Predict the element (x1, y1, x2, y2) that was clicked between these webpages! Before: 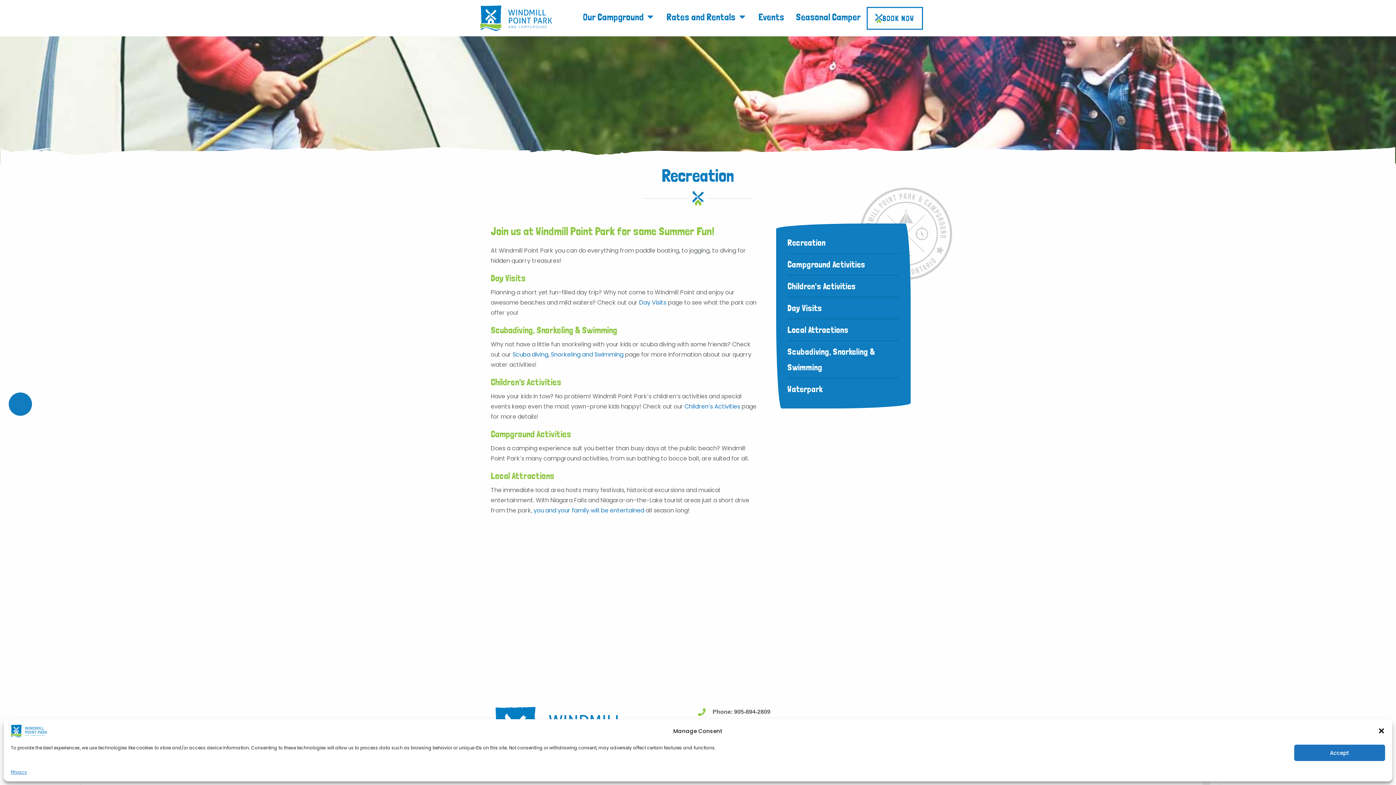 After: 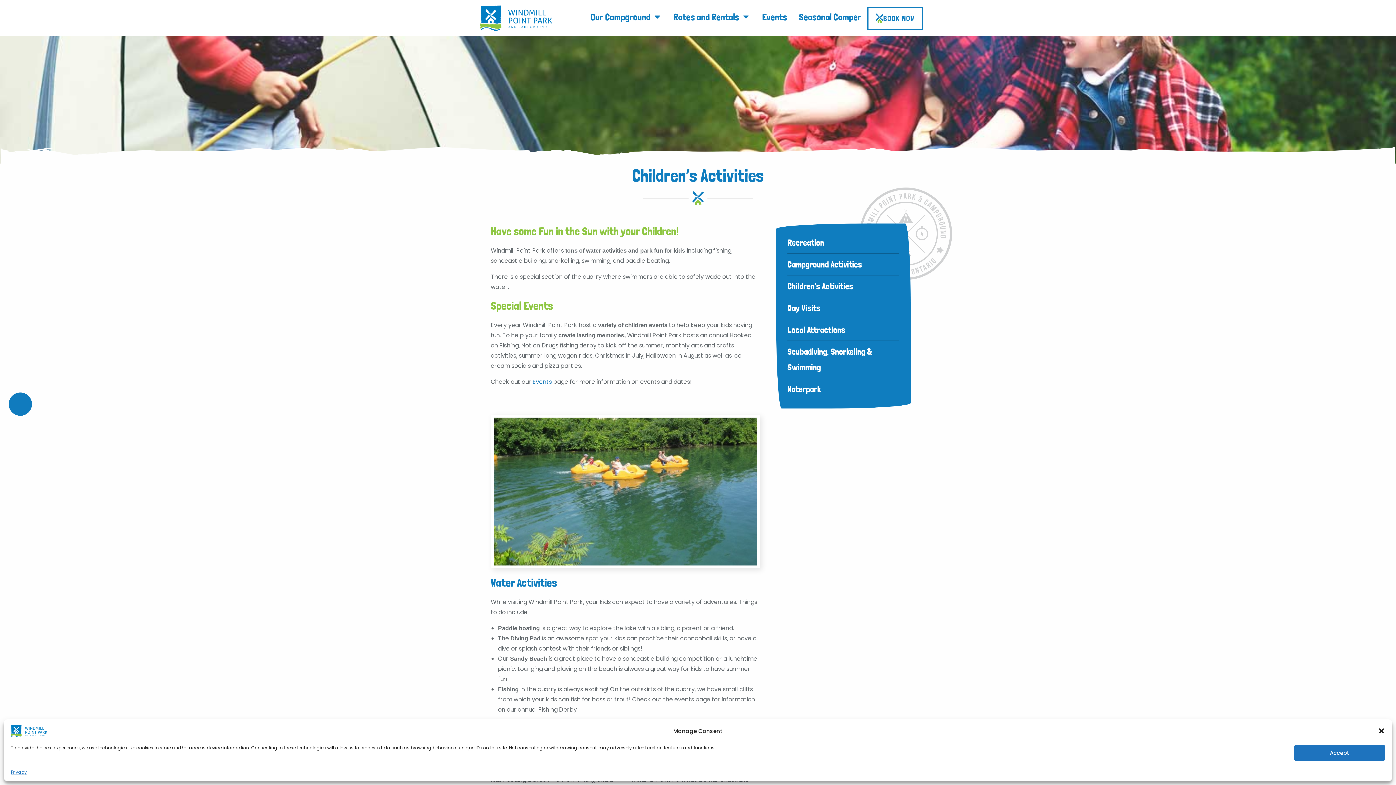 Action: label: Children’s Activities bbox: (684, 402, 740, 410)